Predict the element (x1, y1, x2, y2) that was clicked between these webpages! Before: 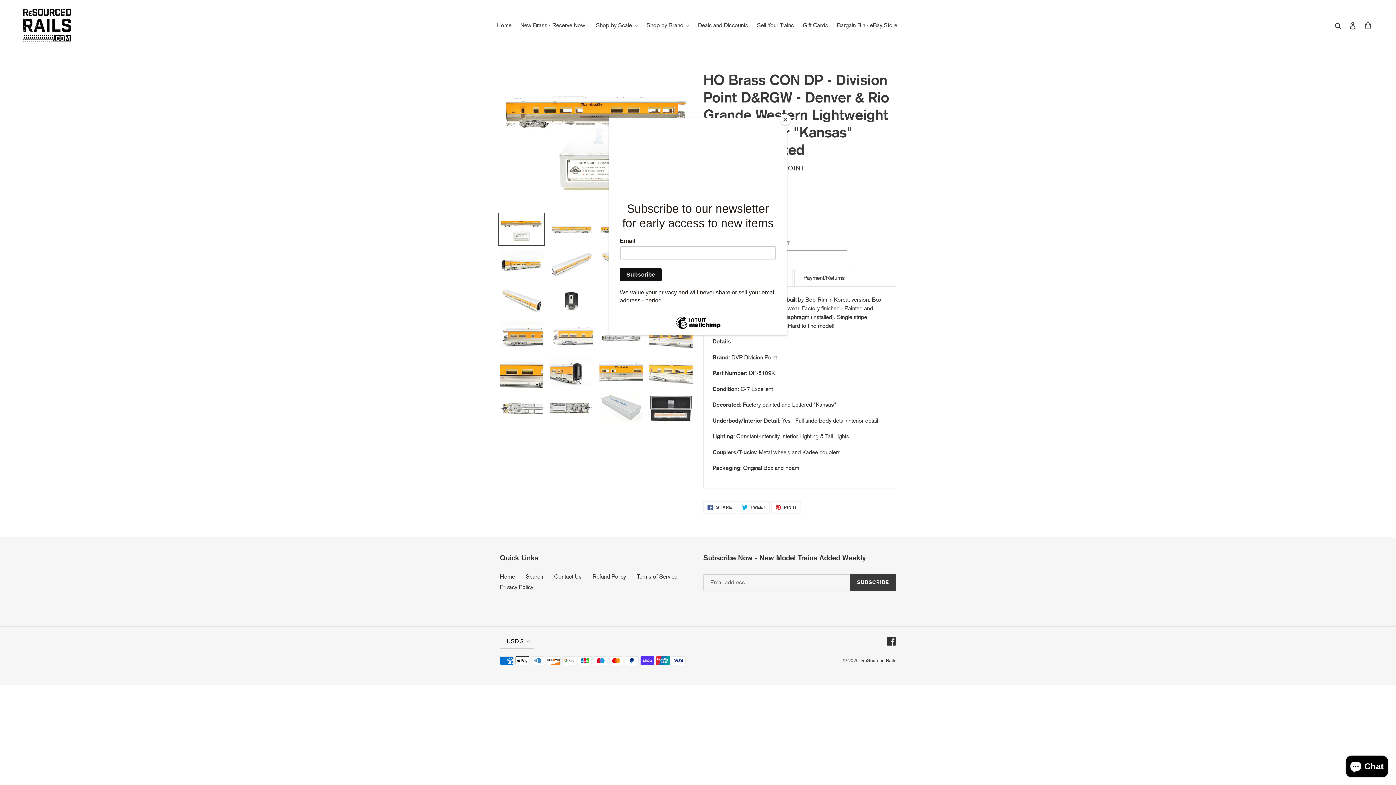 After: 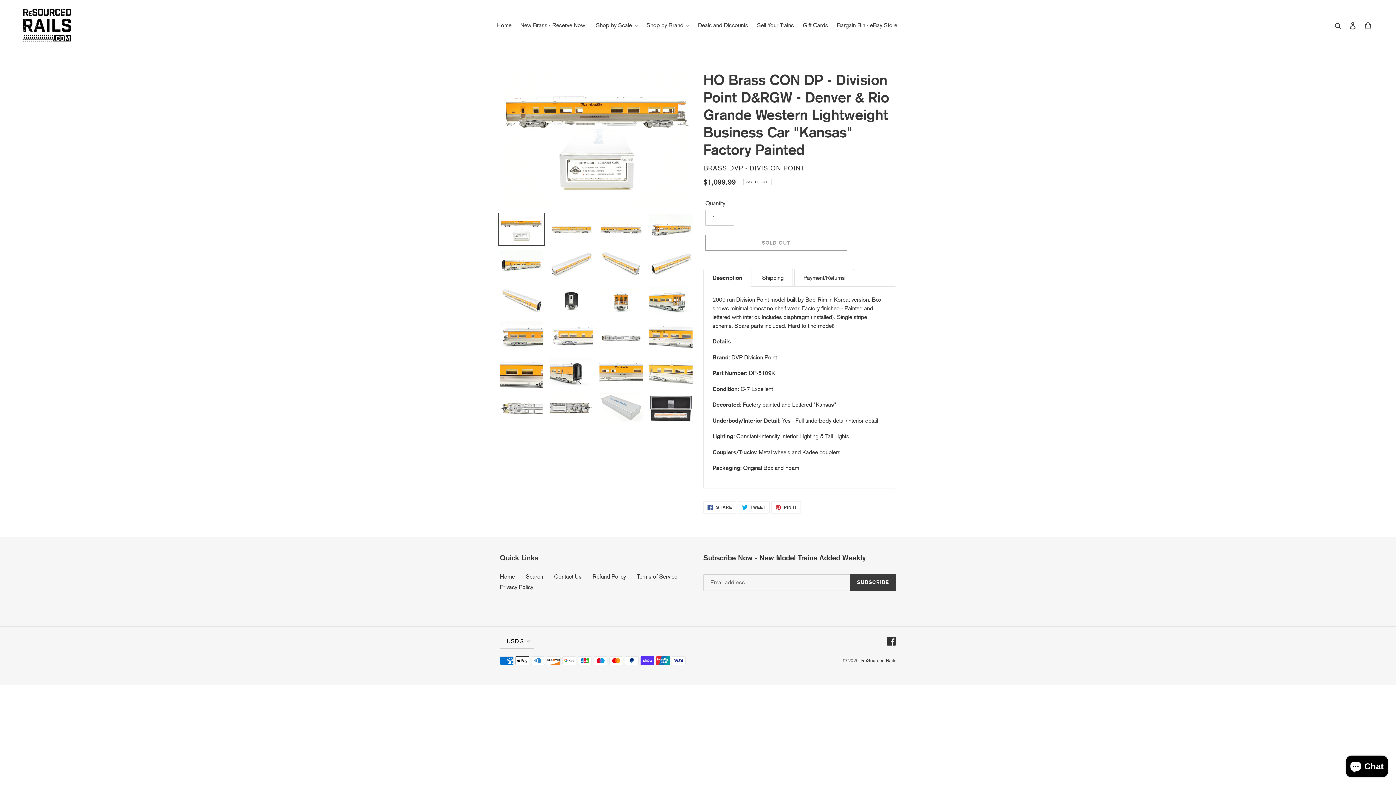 Action: bbox: (780, 114, 790, 125) label: Close